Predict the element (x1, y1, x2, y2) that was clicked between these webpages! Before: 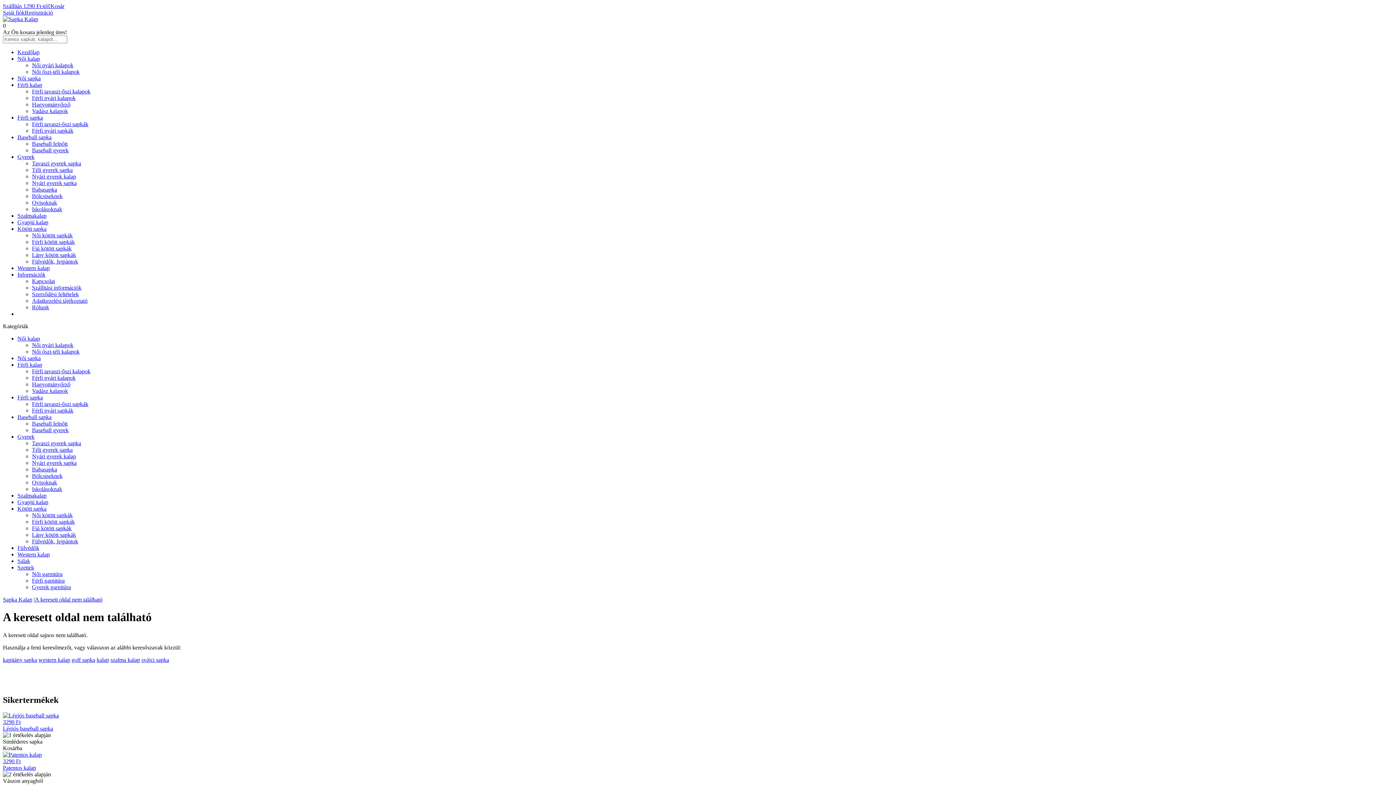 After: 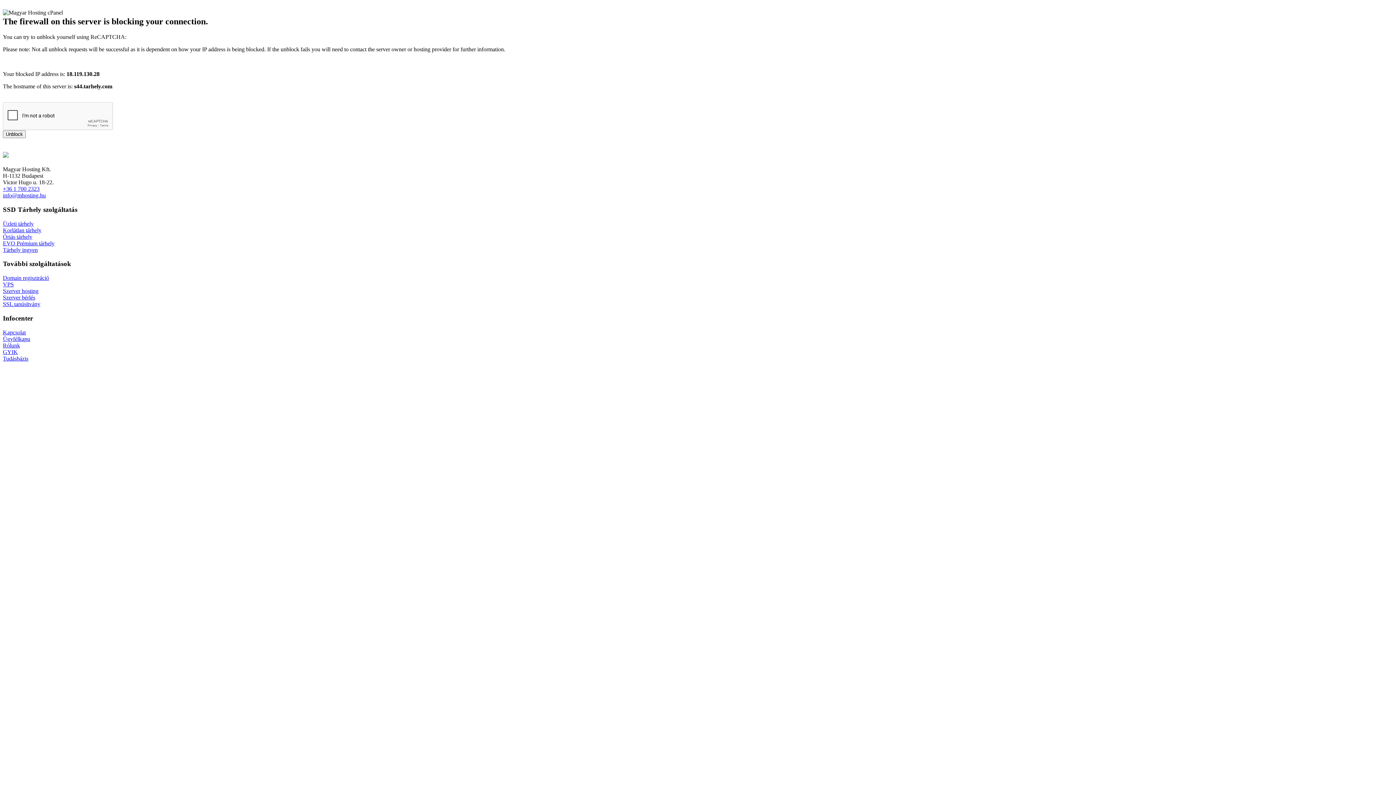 Action: label: Szállítási információk bbox: (32, 284, 81, 290)